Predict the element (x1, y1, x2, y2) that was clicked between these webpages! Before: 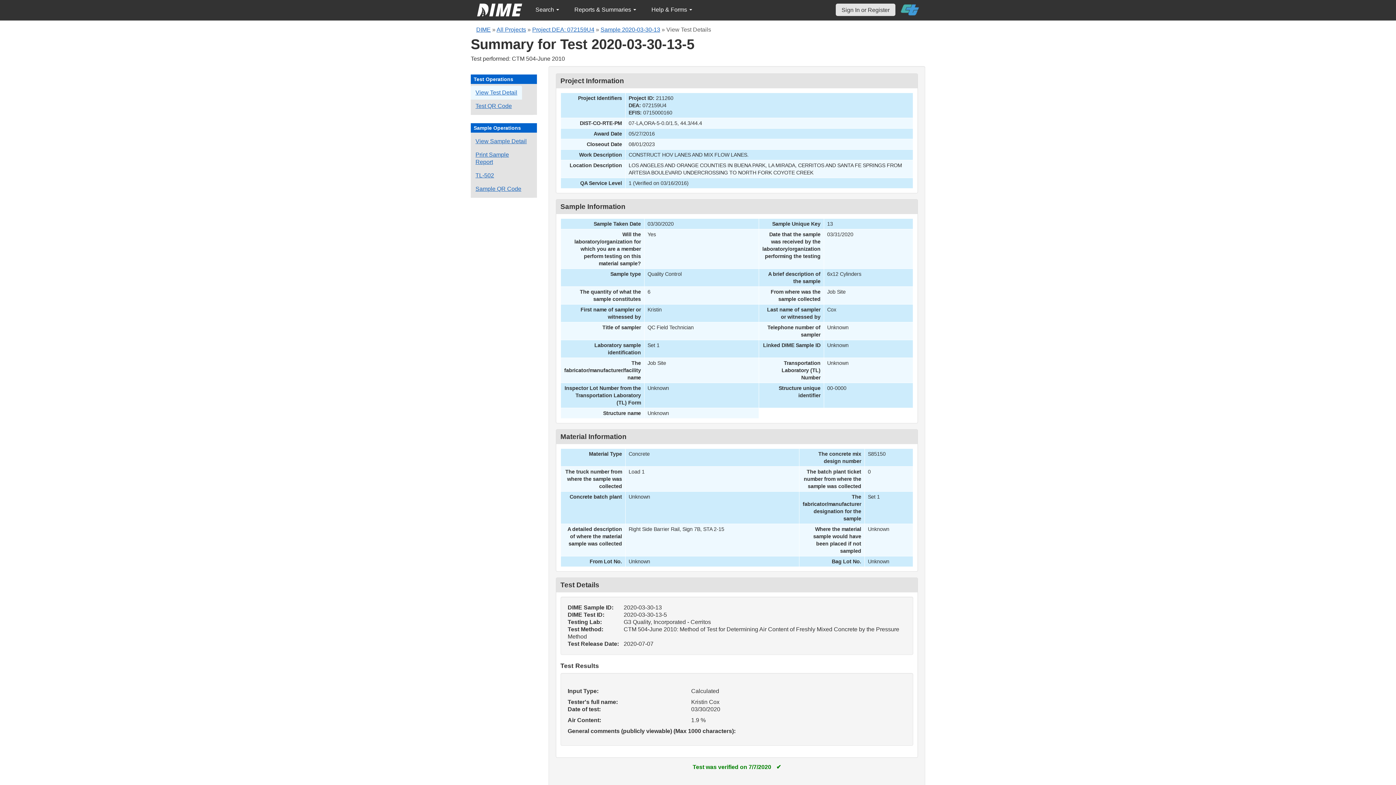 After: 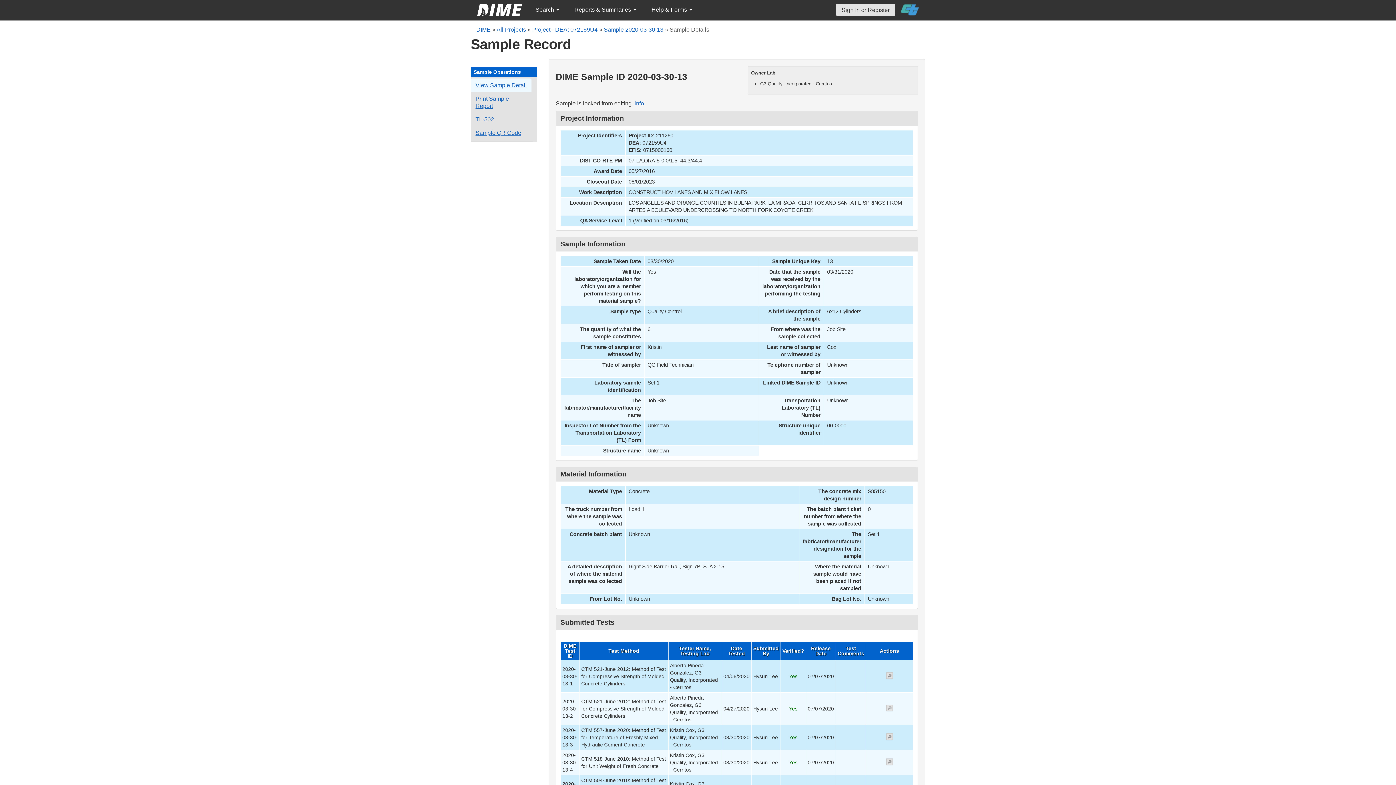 Action: bbox: (470, 134, 531, 148) label: View details for this sample